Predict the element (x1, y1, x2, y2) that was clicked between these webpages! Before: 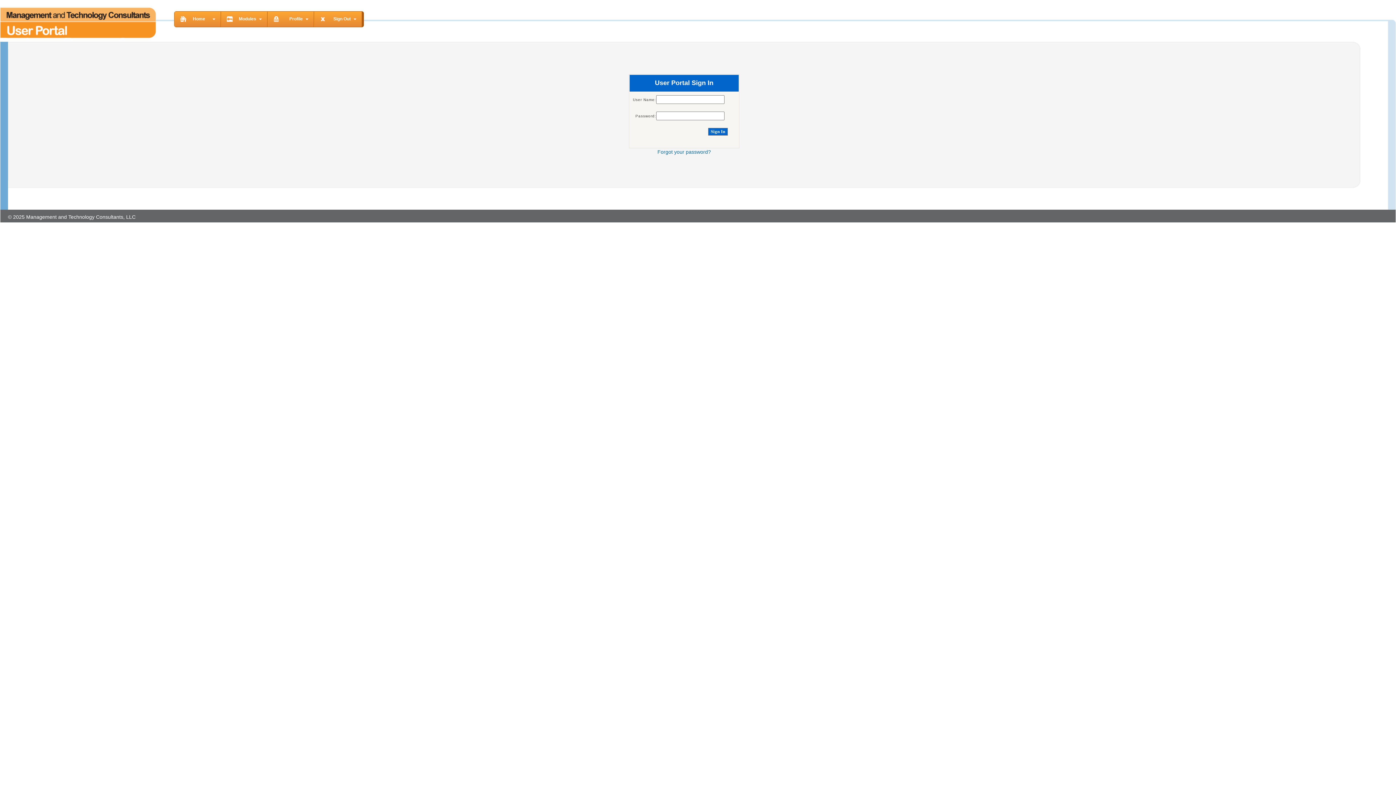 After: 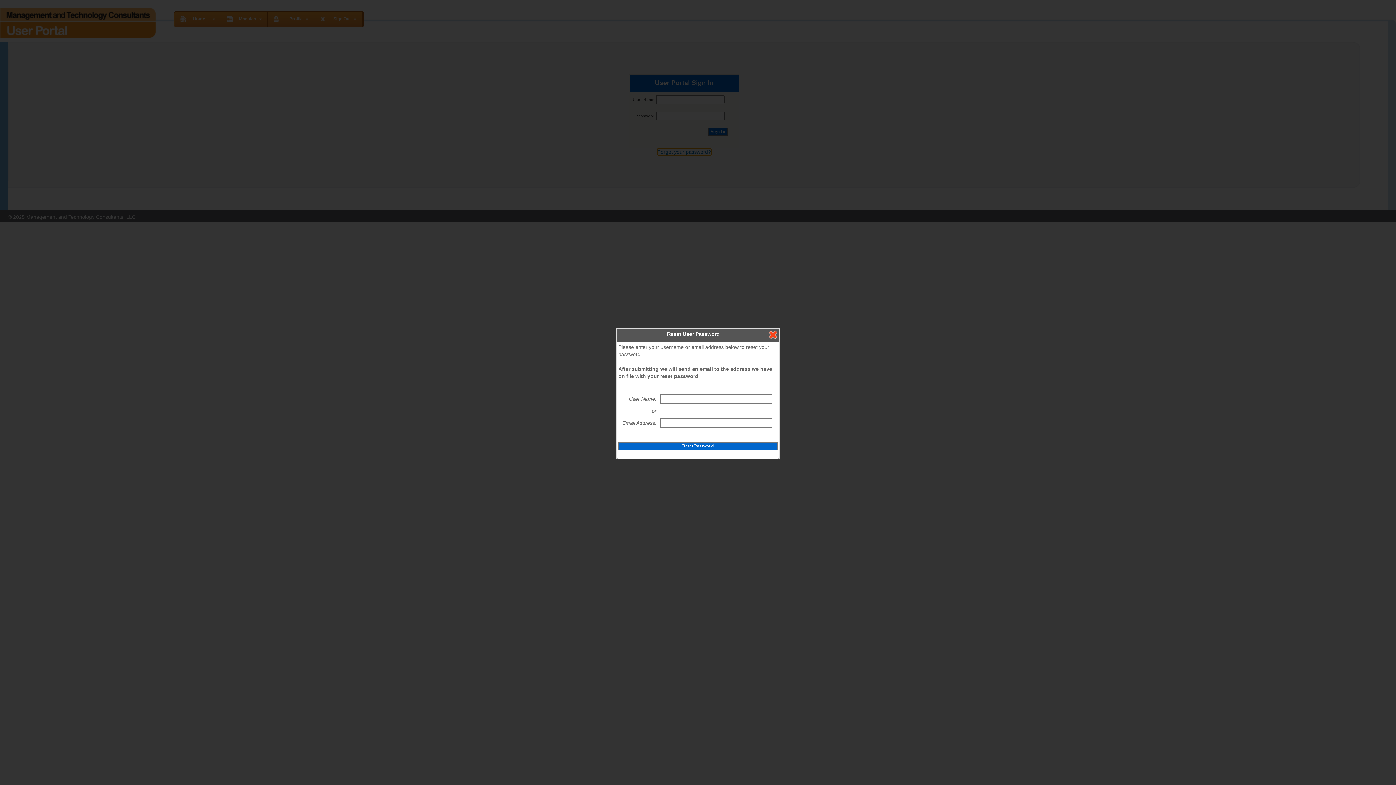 Action: bbox: (657, 149, 711, 154) label: Forgot your password?